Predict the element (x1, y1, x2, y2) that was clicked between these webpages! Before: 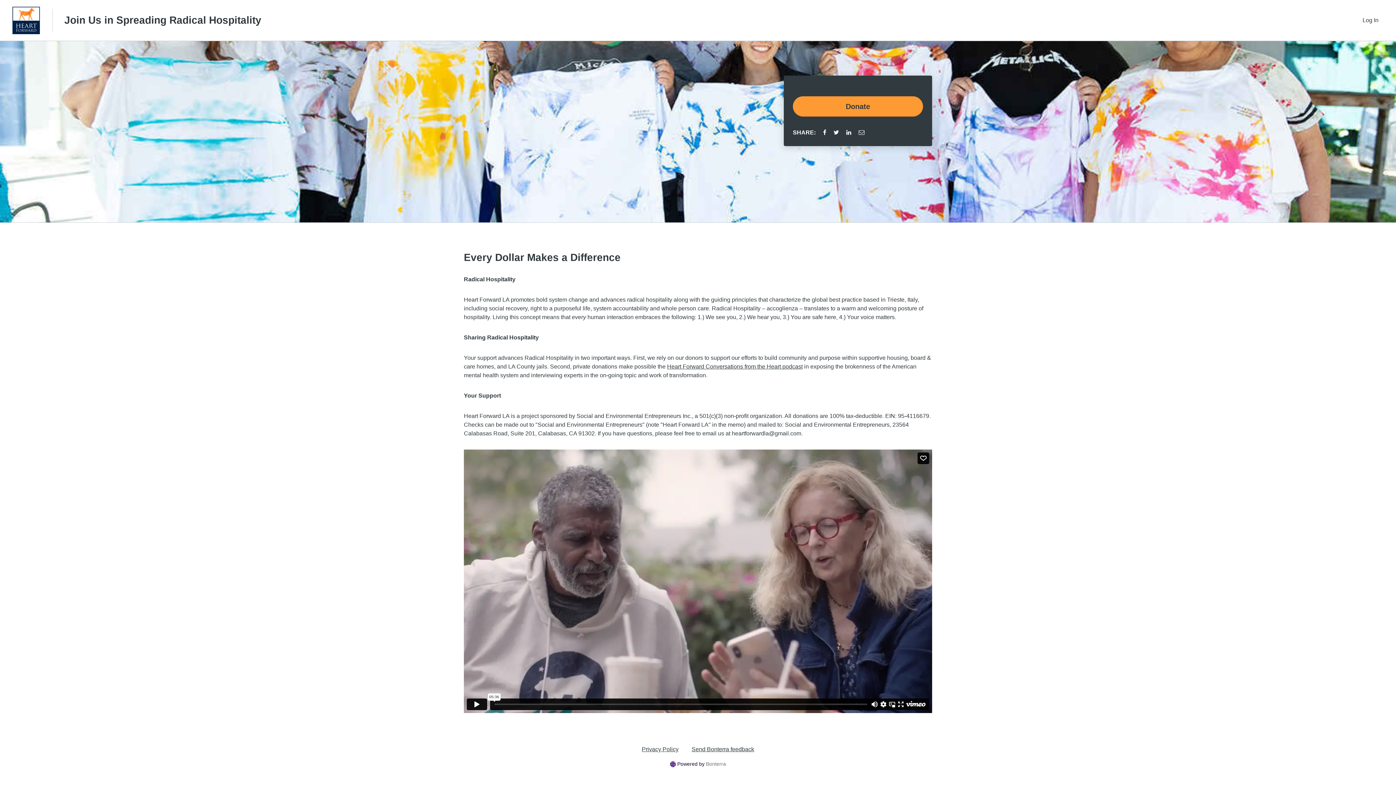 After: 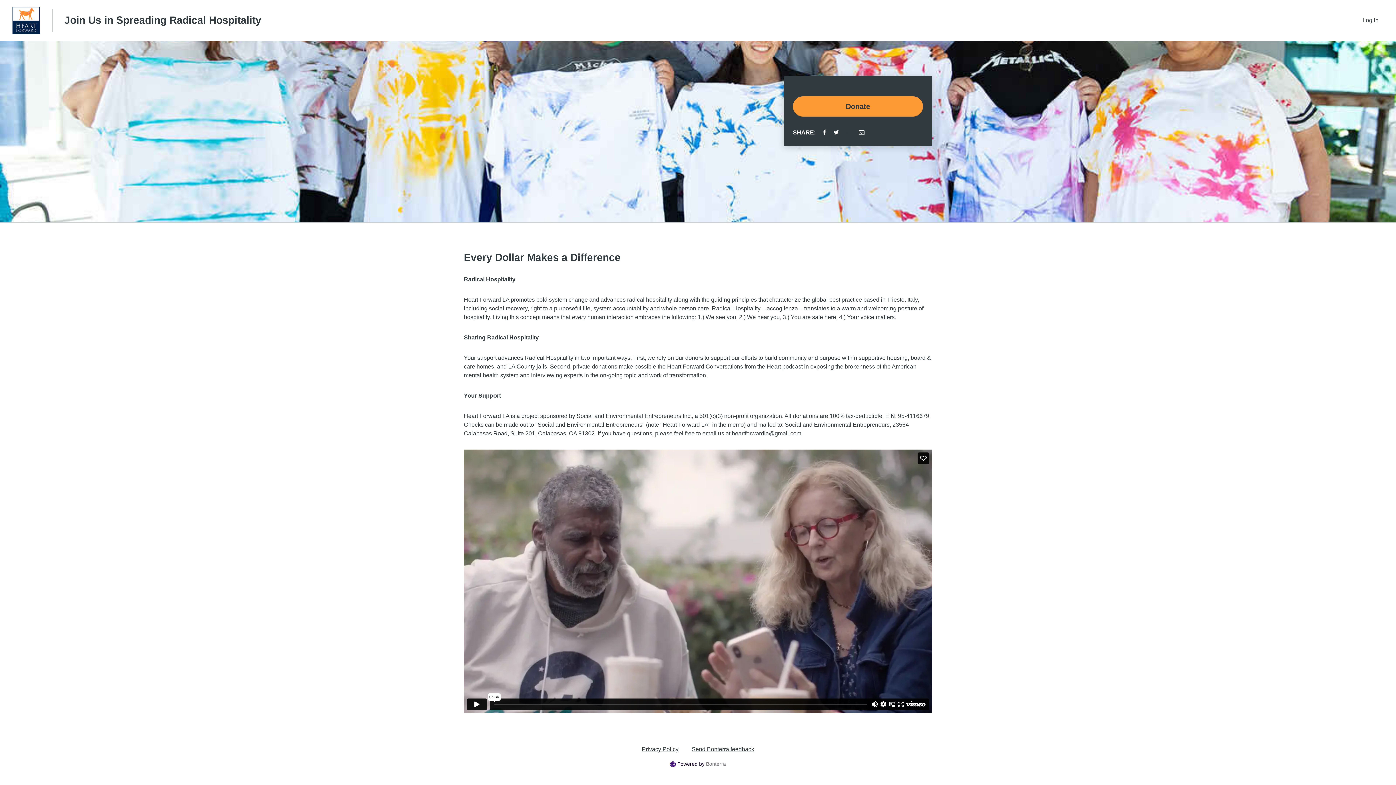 Action: label: Share on LinkedIn bbox: (846, 129, 853, 135)